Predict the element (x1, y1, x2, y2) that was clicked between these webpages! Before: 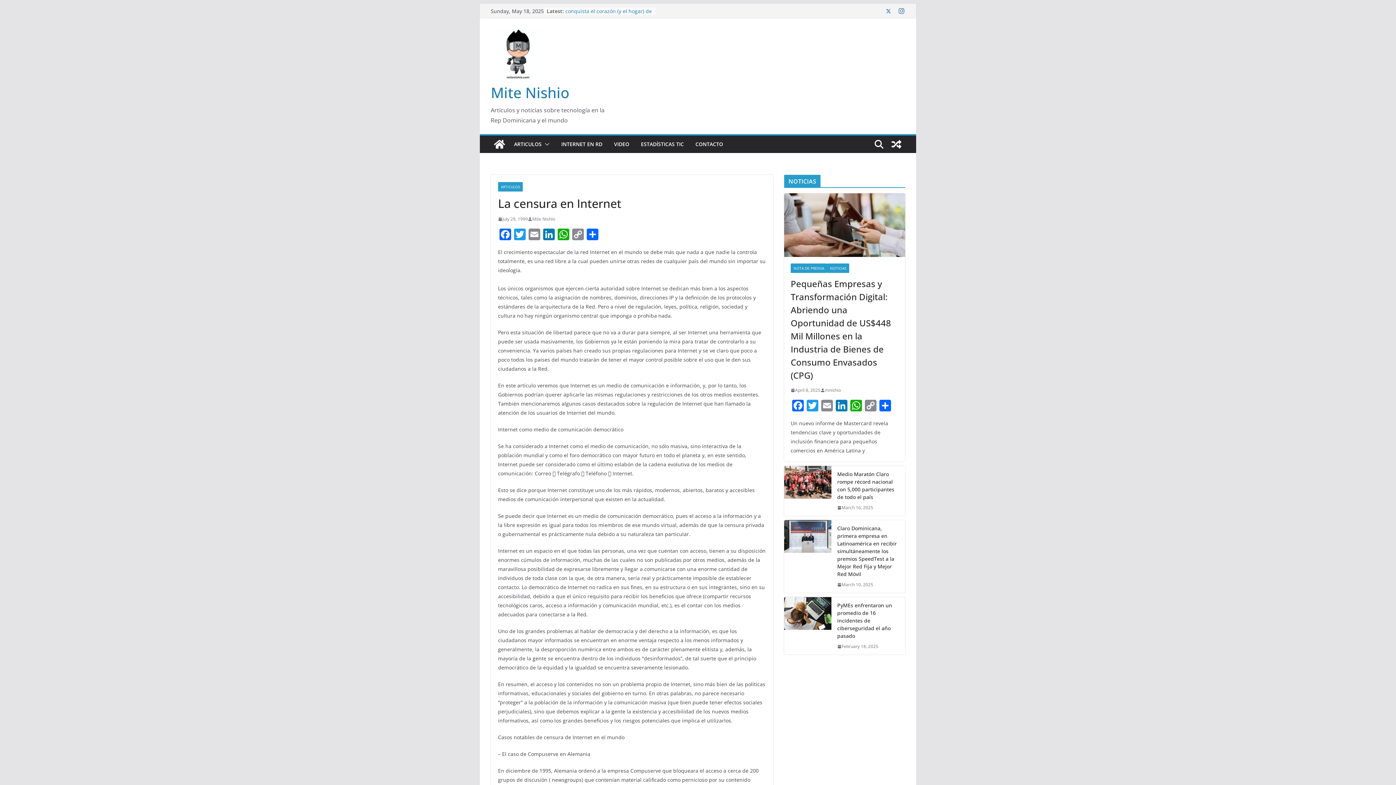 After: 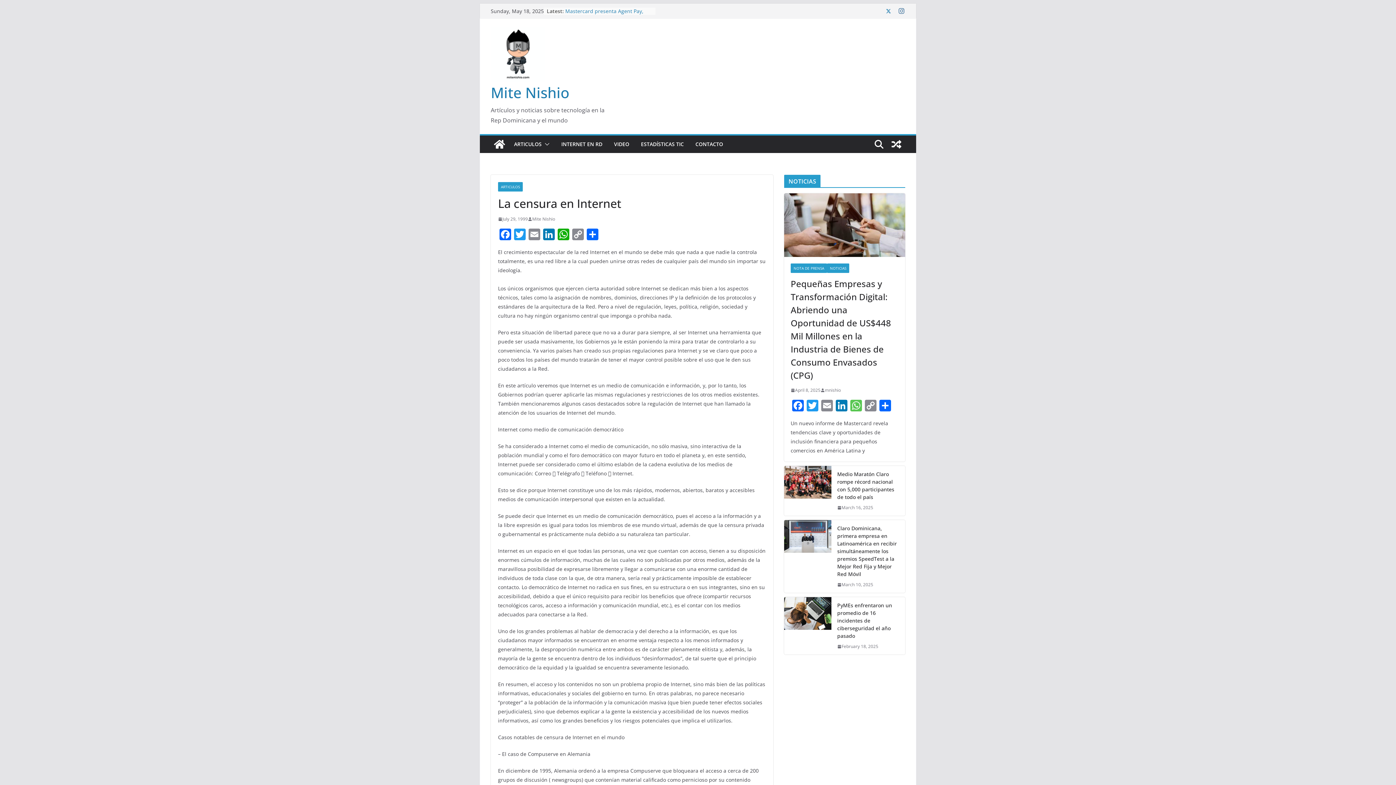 Action: bbox: (849, 400, 863, 413) label: WhatsApp